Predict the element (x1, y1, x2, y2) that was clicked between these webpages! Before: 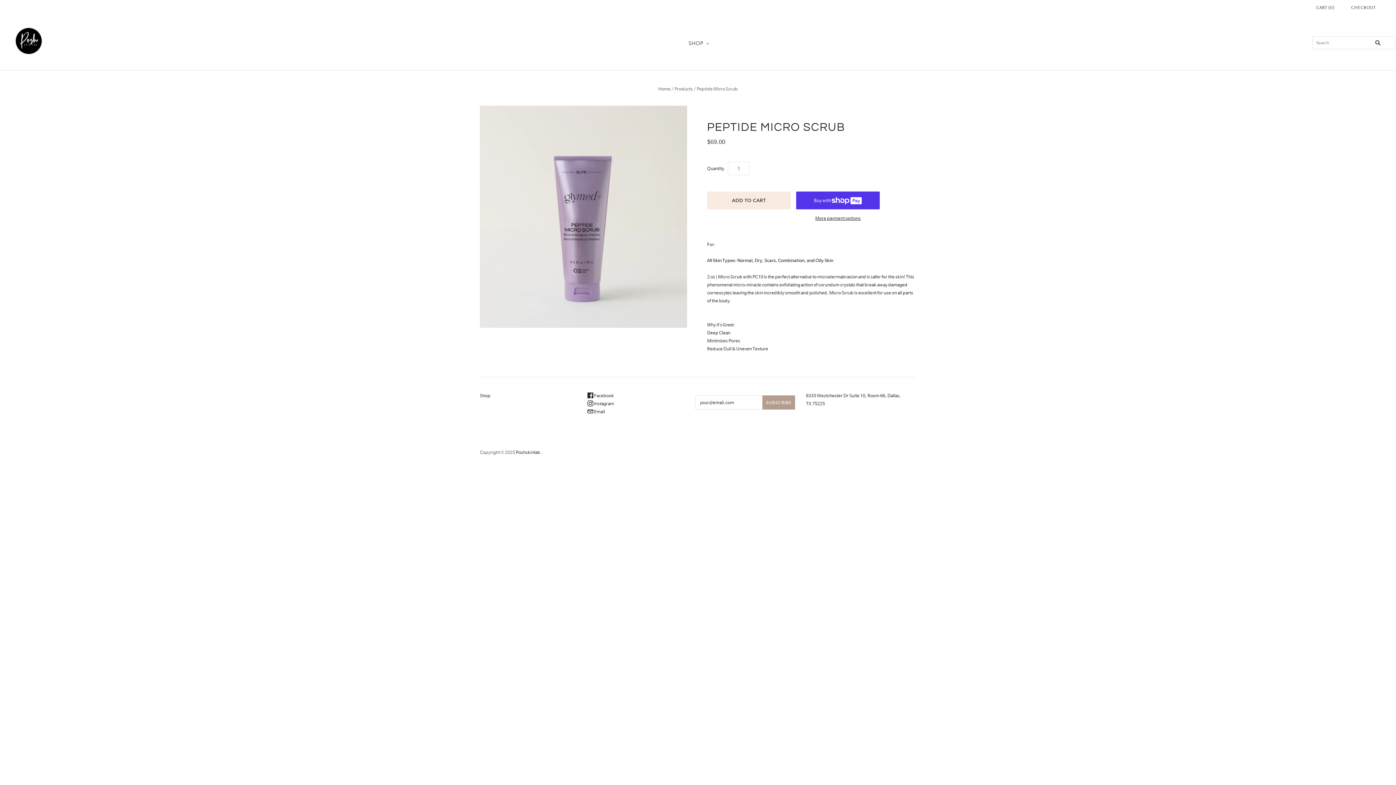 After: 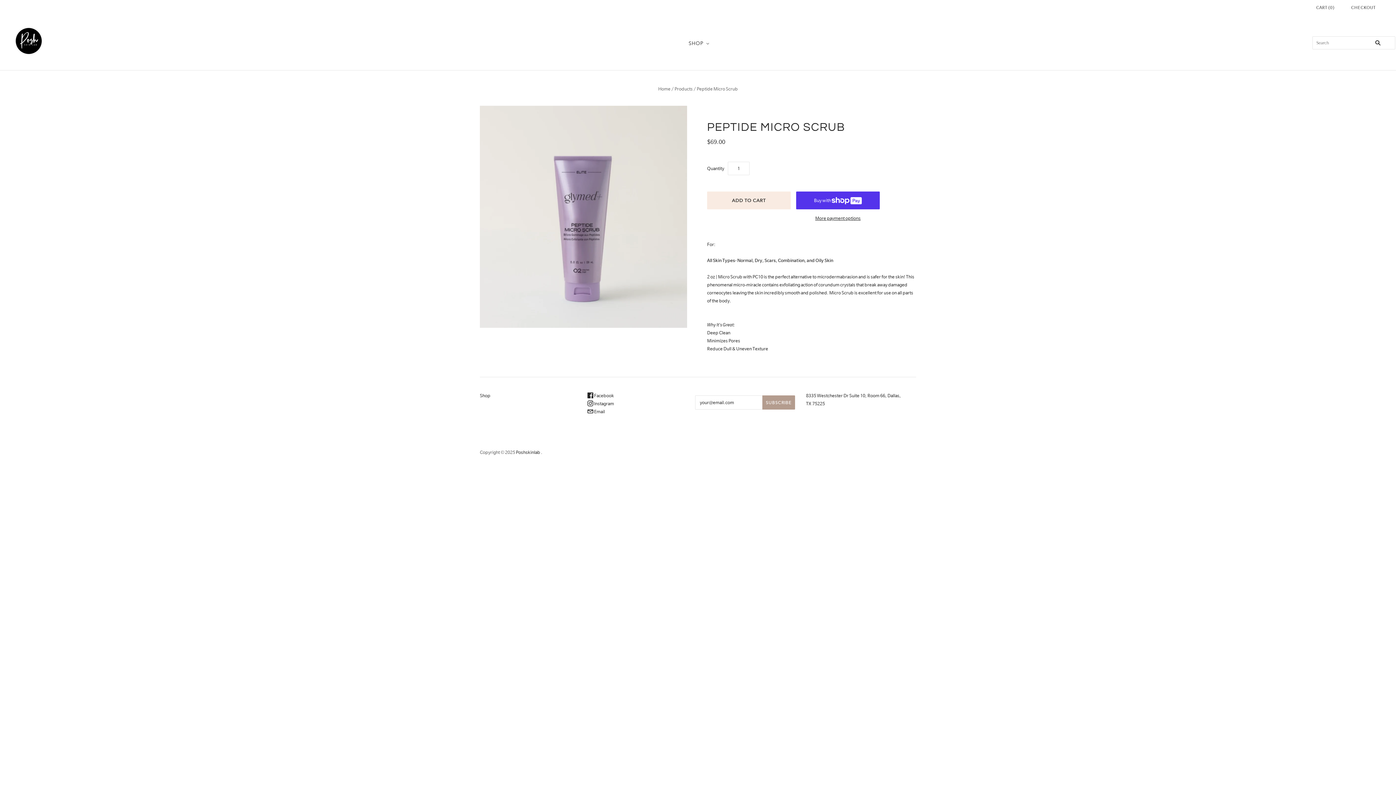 Action: bbox: (587, 393, 614, 398) label:  Facebook